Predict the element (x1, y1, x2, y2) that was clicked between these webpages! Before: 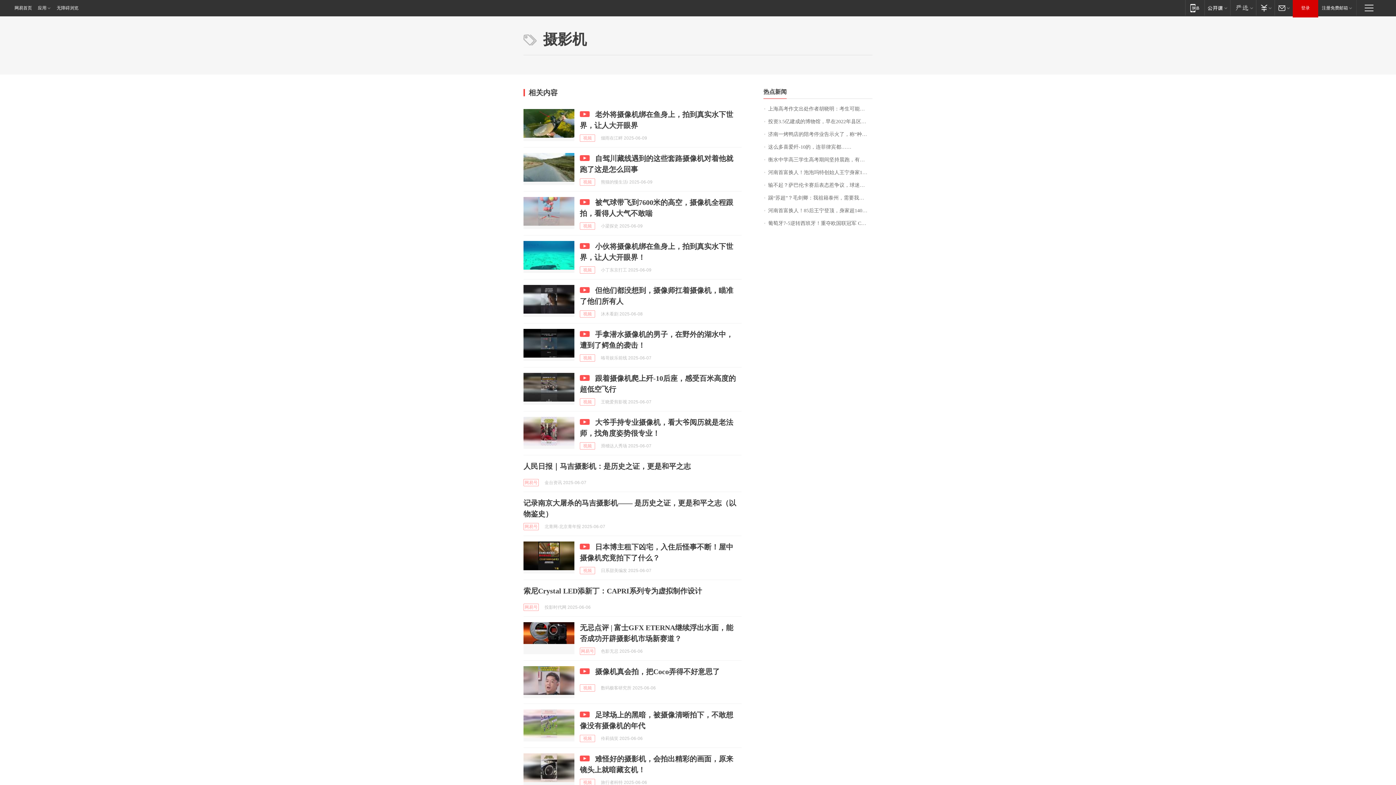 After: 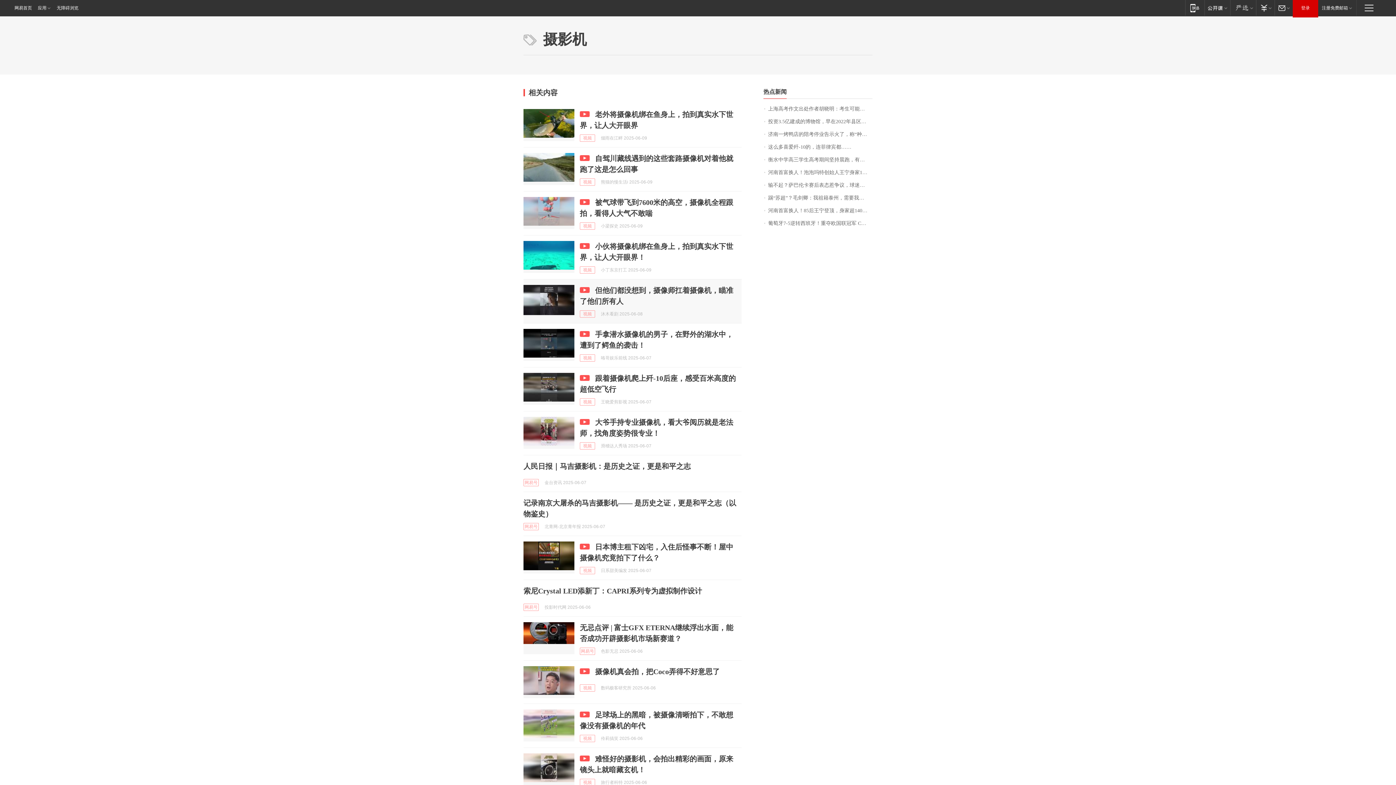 Action: bbox: (523, 285, 574, 317)